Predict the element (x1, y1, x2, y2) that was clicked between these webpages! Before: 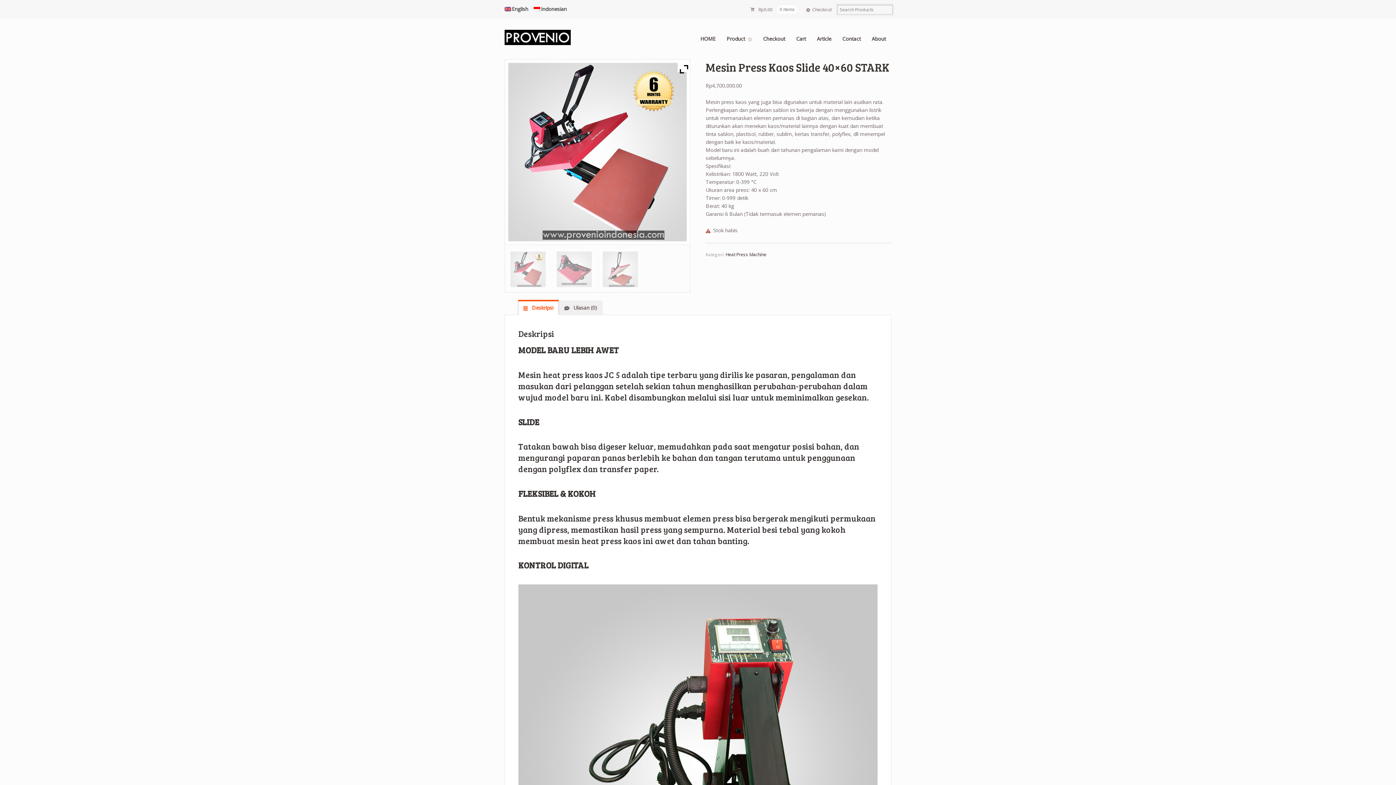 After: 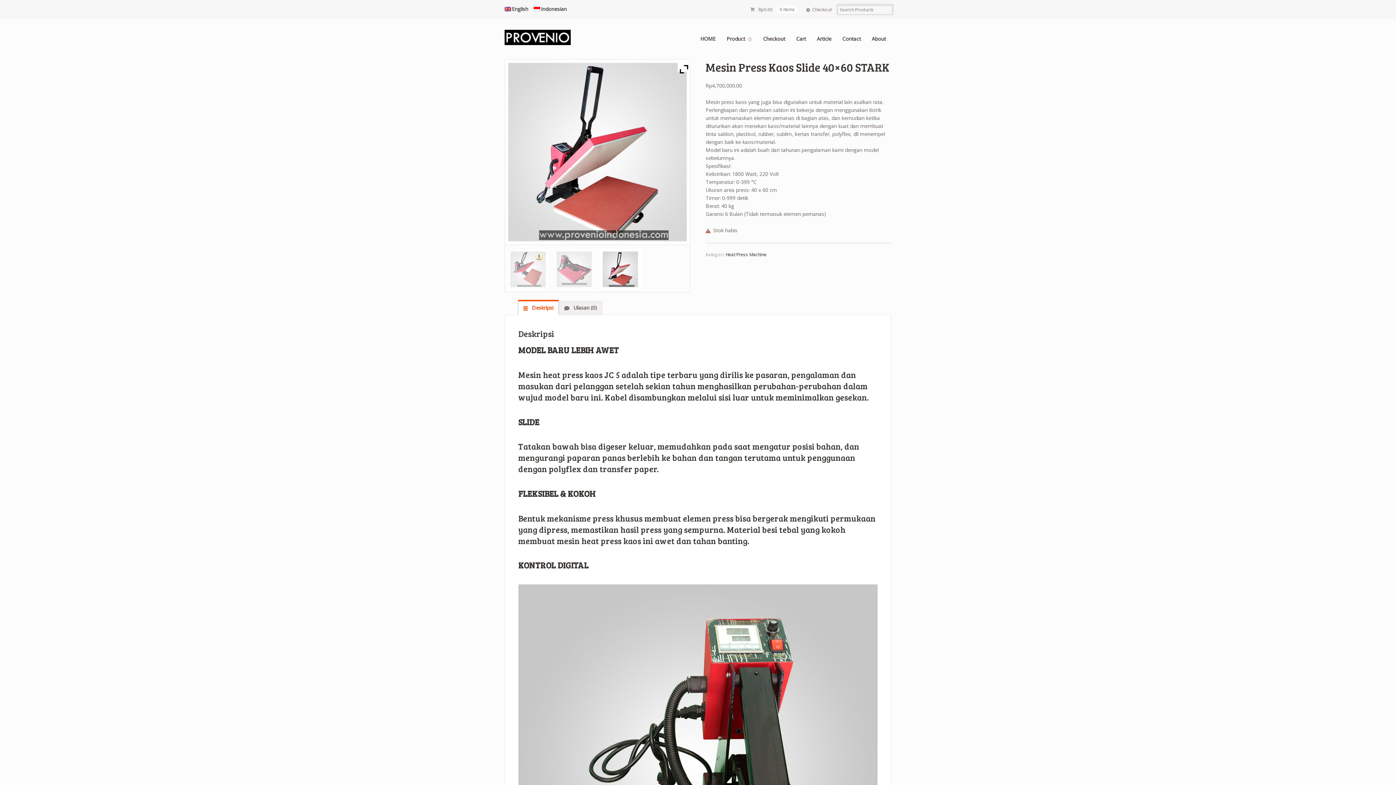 Action: bbox: (599, 248, 641, 290)